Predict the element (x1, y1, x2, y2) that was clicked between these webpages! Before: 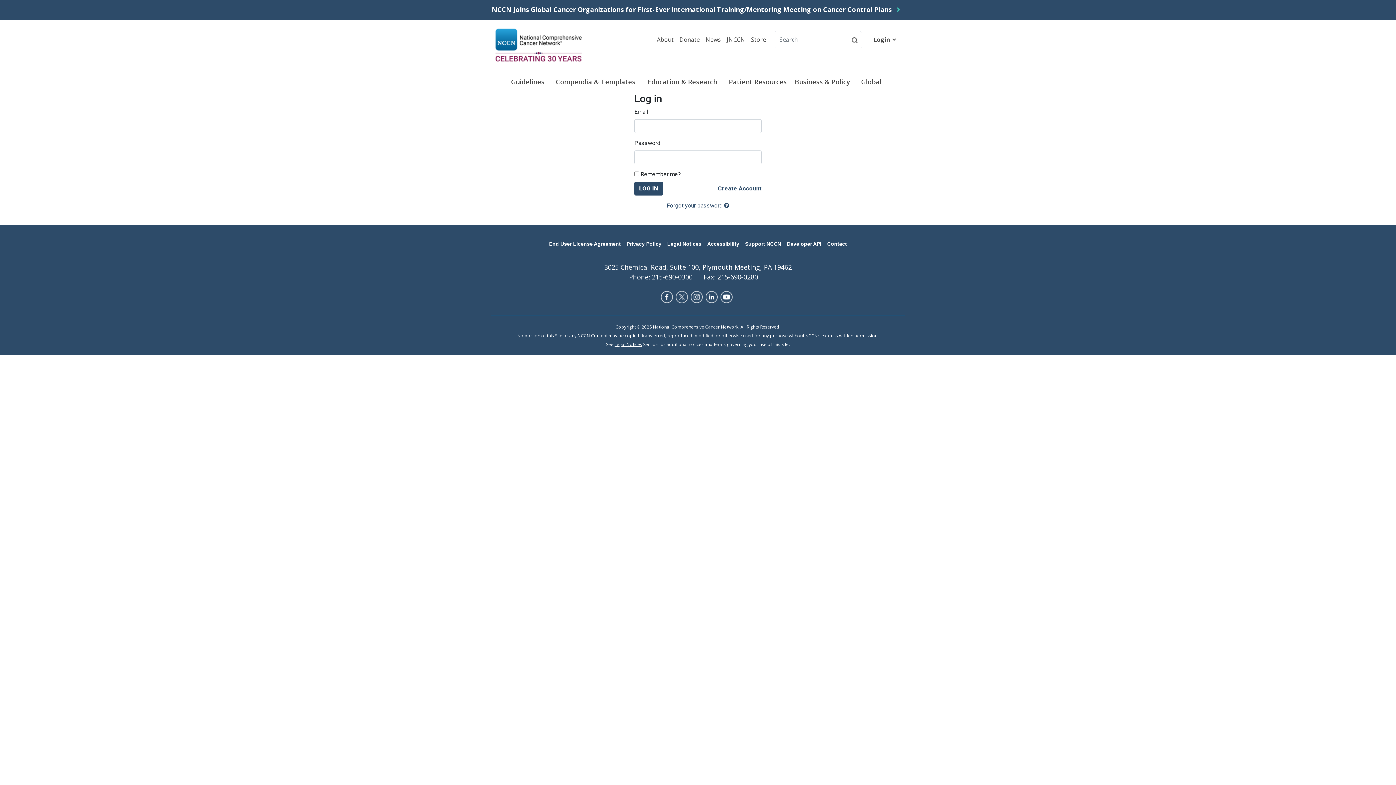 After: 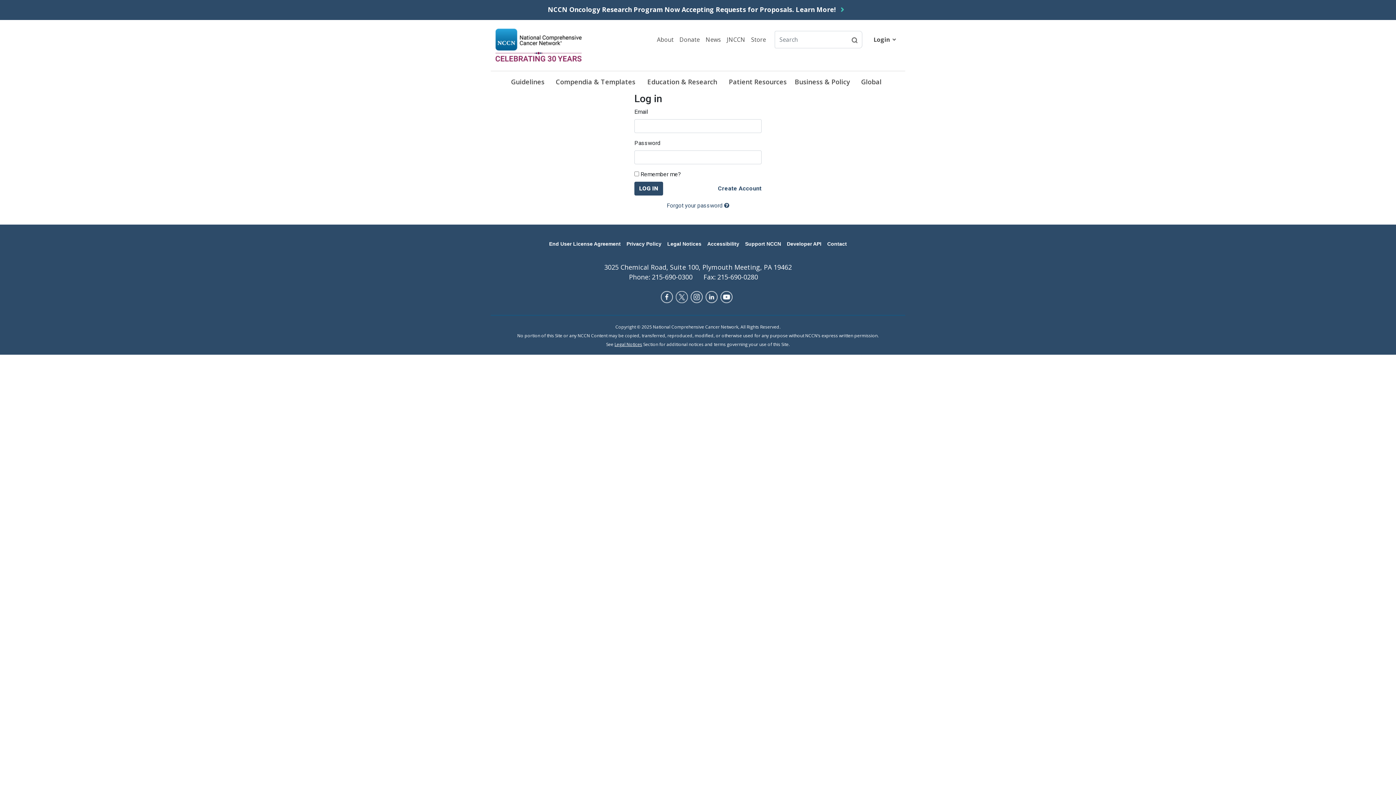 Action: label: Login bbox: (870, 32, 900, 46)